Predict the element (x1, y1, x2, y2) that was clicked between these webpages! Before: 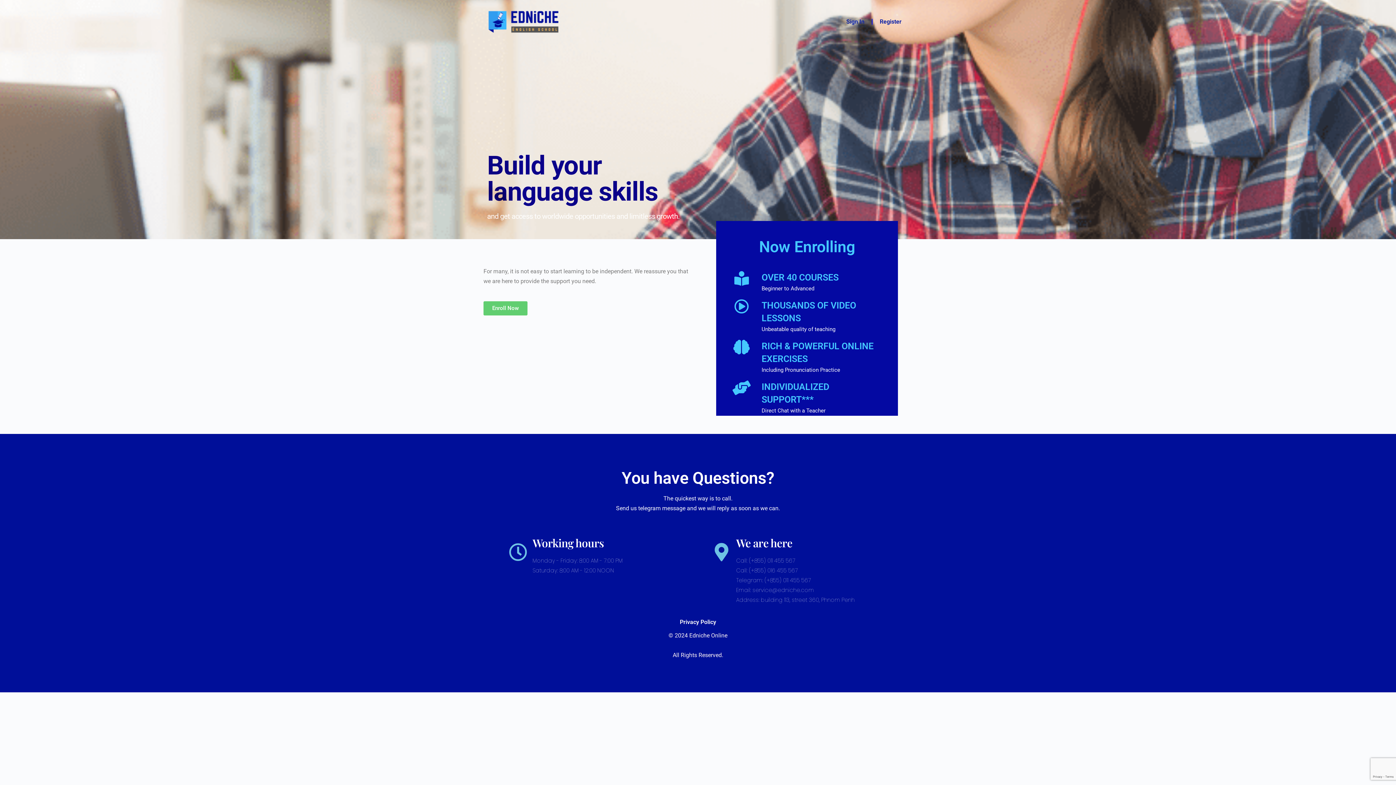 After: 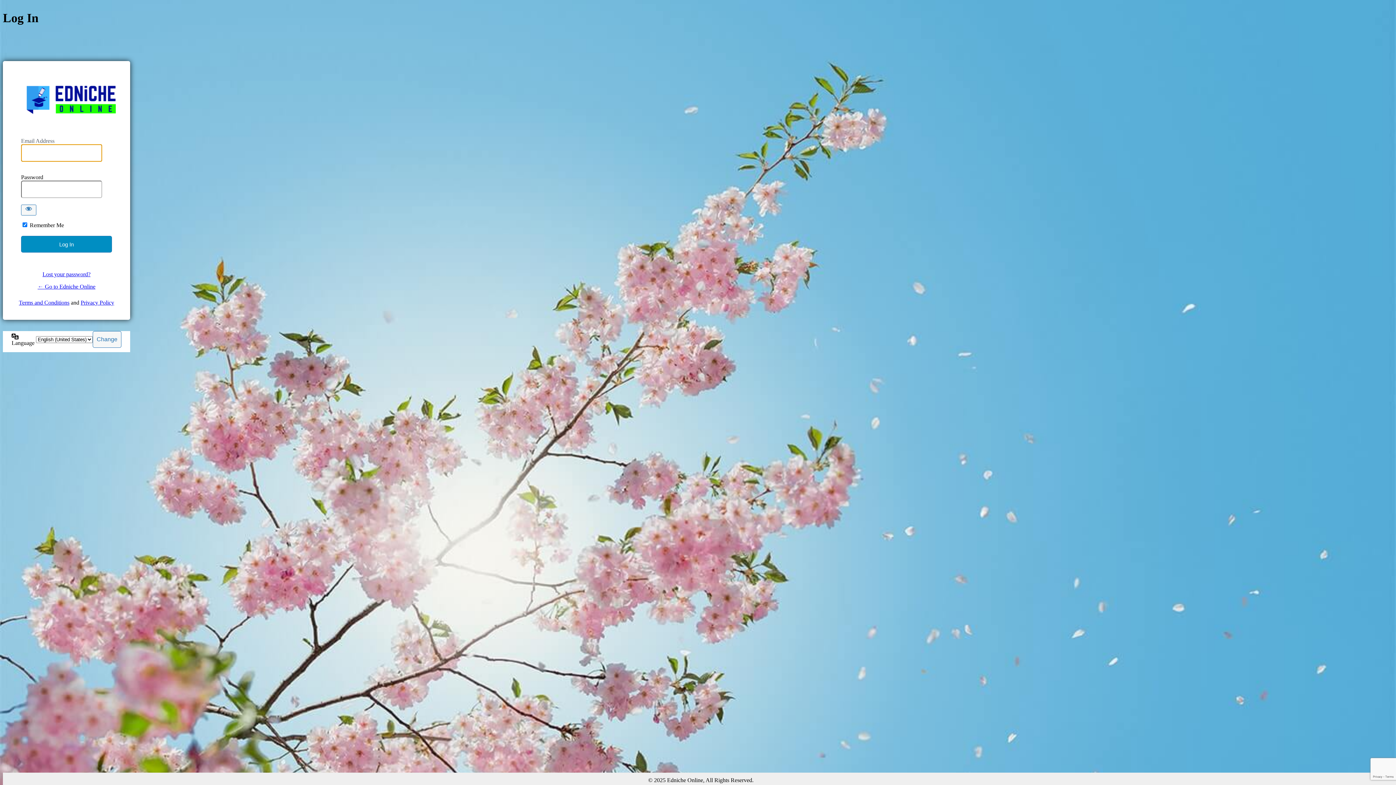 Action: label: Sign In bbox: (839, 13, 872, 30)